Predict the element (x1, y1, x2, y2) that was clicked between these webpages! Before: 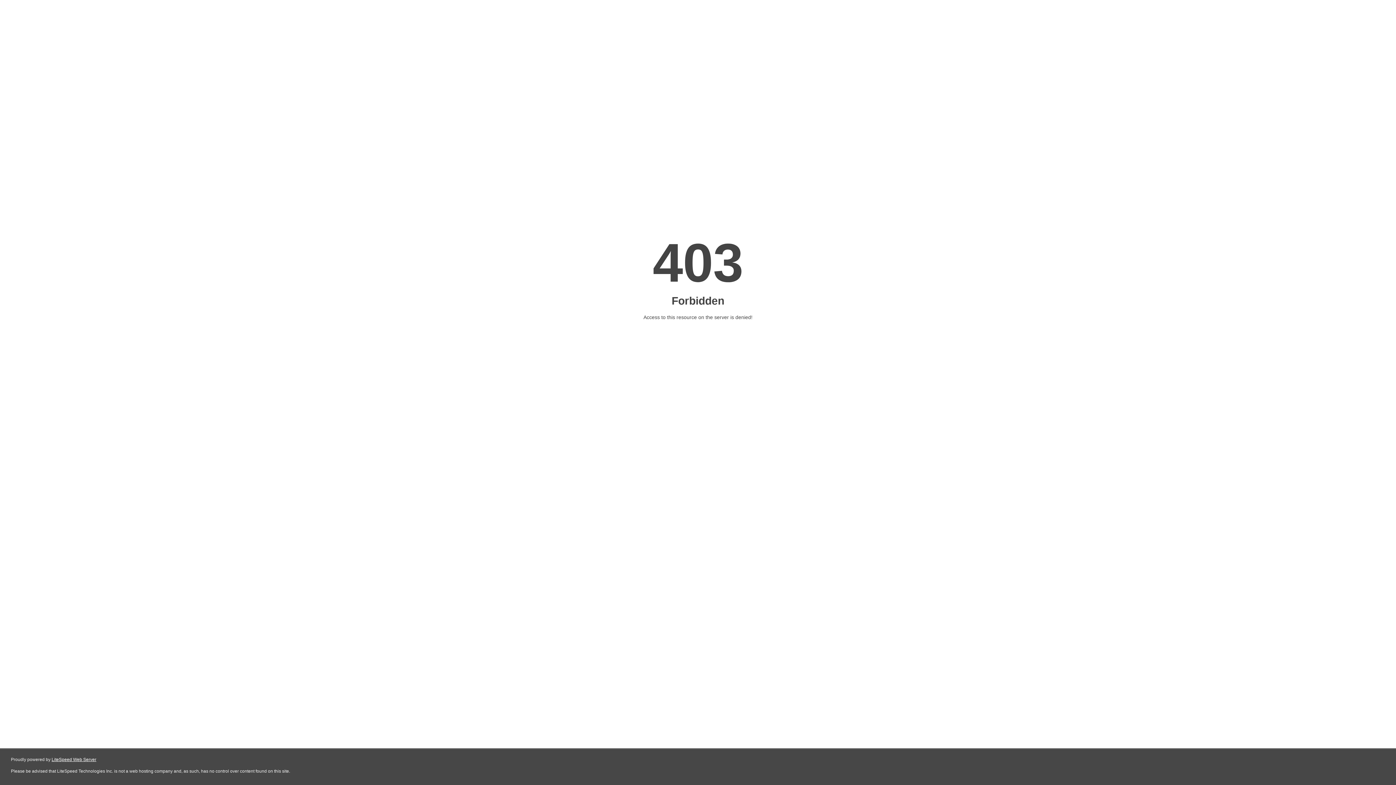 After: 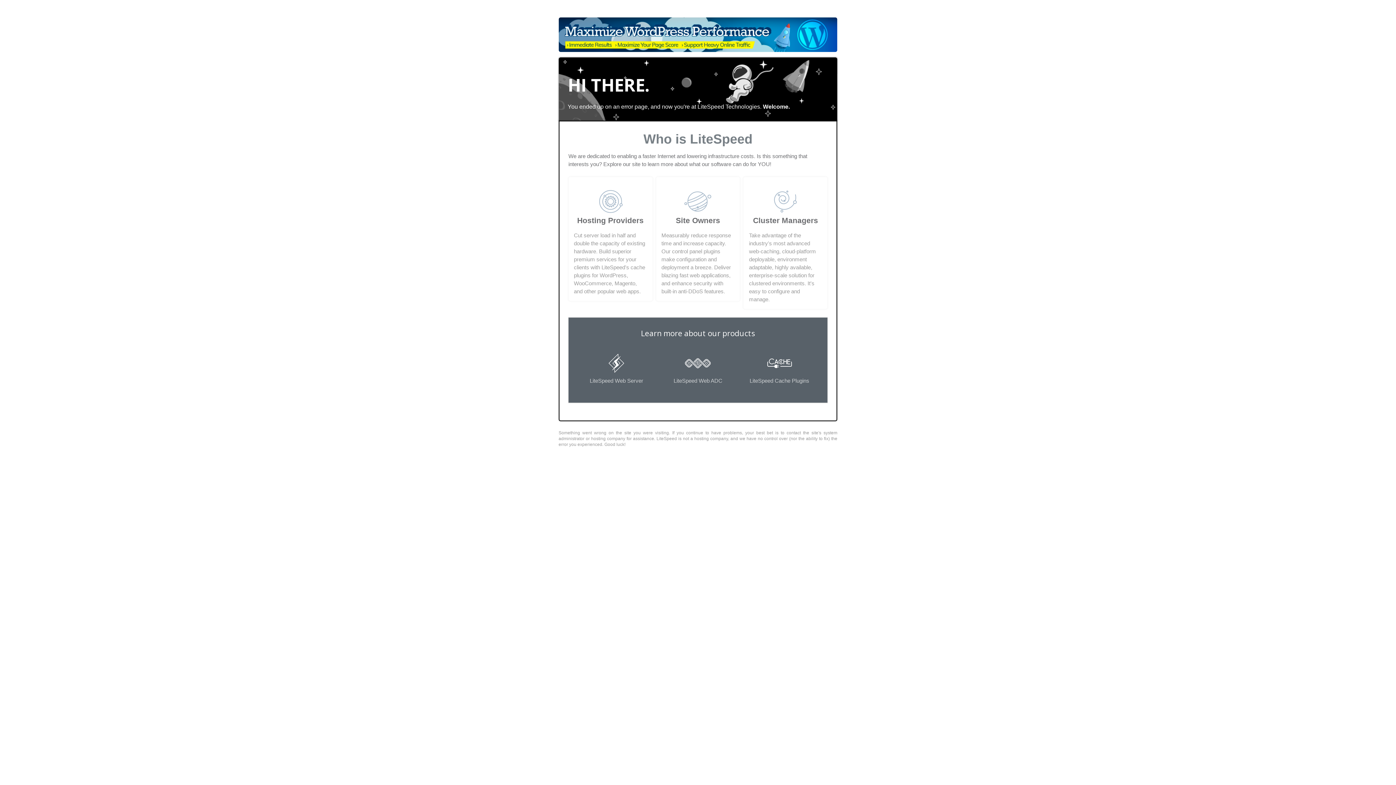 Action: bbox: (51, 757, 96, 762) label: LiteSpeed Web Server